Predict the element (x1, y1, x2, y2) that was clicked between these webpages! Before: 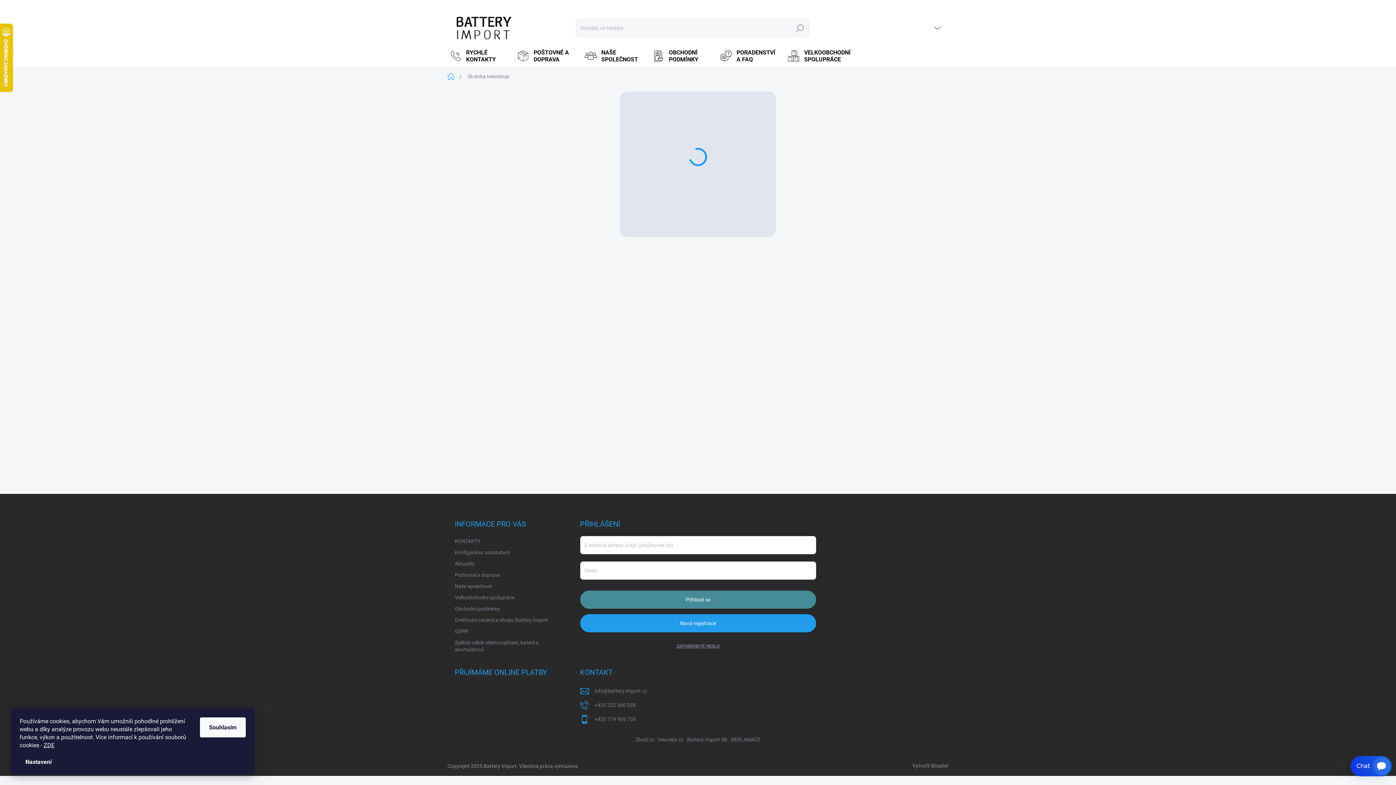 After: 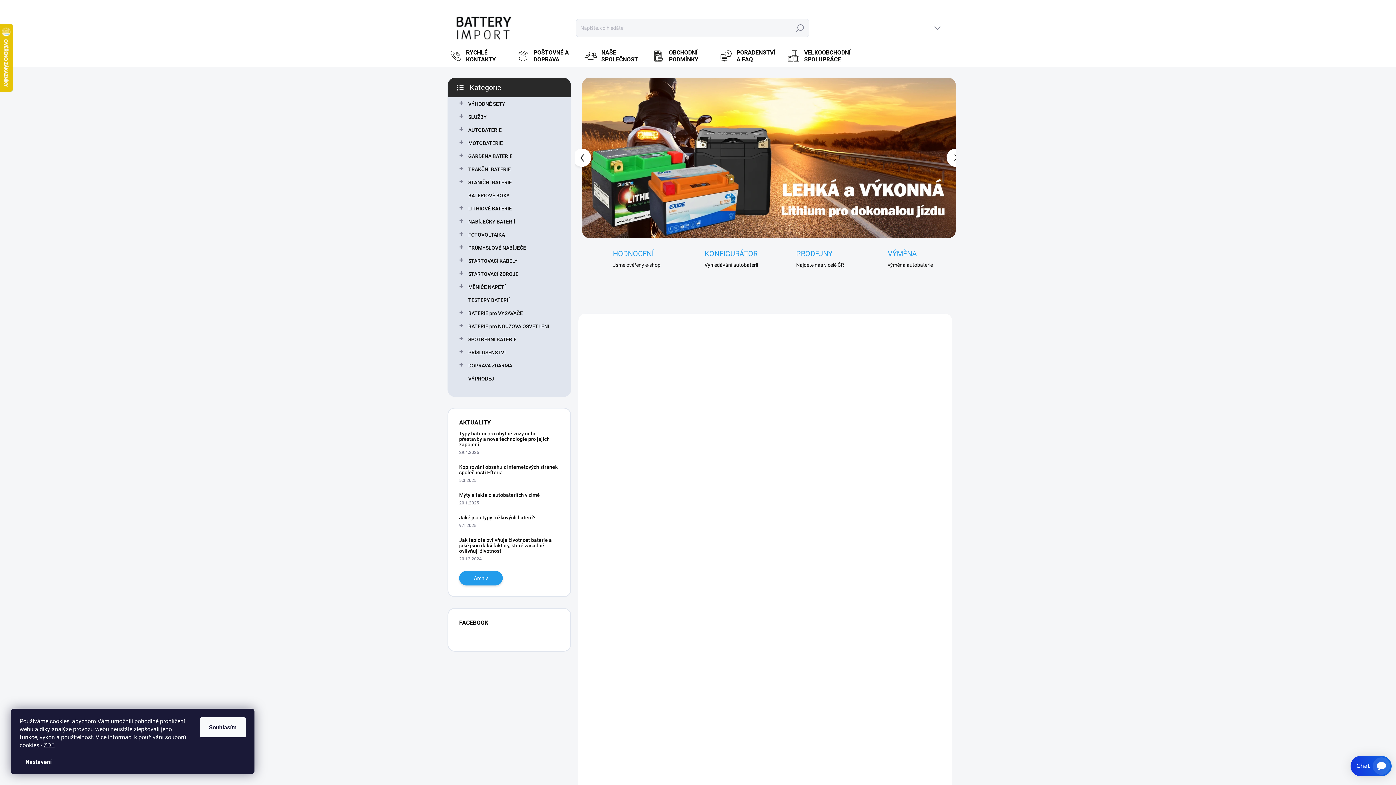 Action: bbox: (447, 70, 462, 82) label: Domů